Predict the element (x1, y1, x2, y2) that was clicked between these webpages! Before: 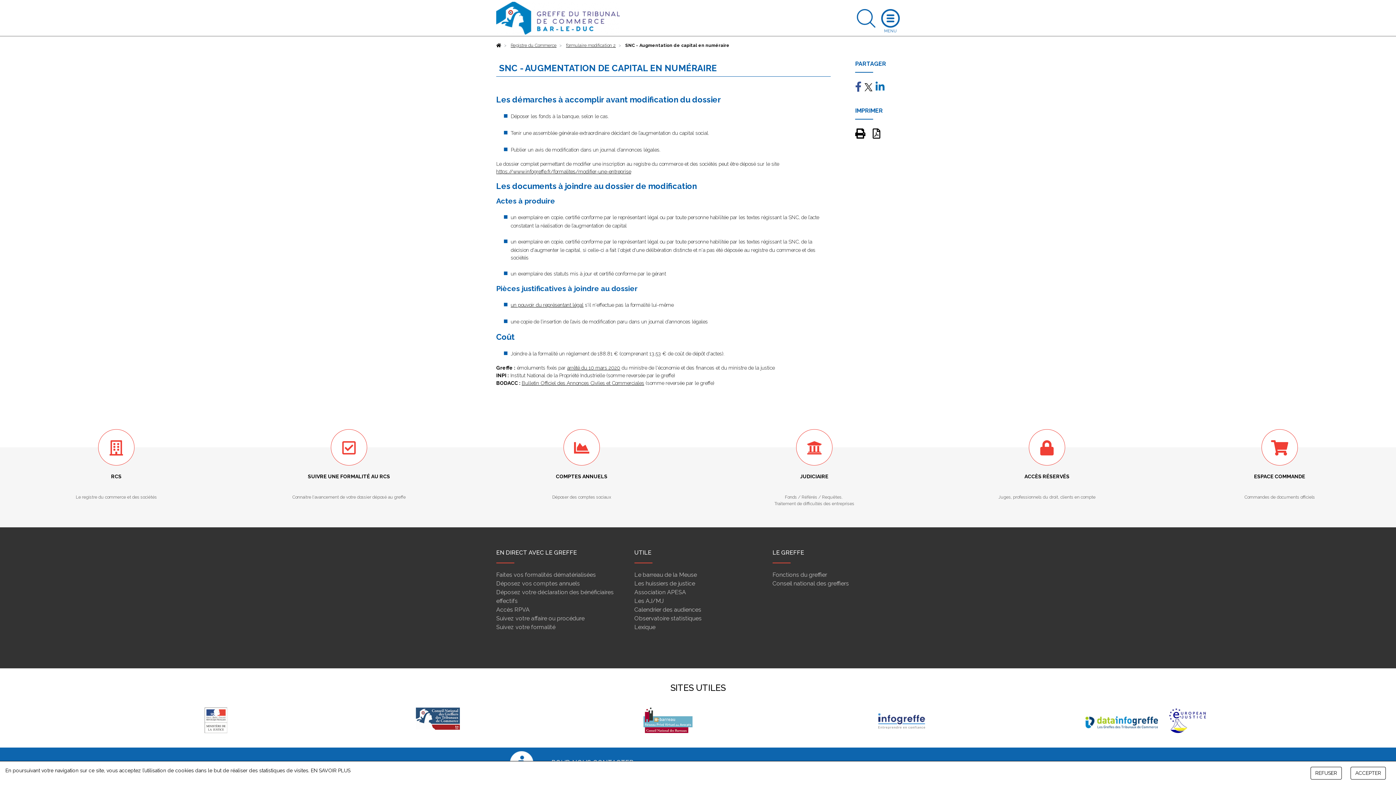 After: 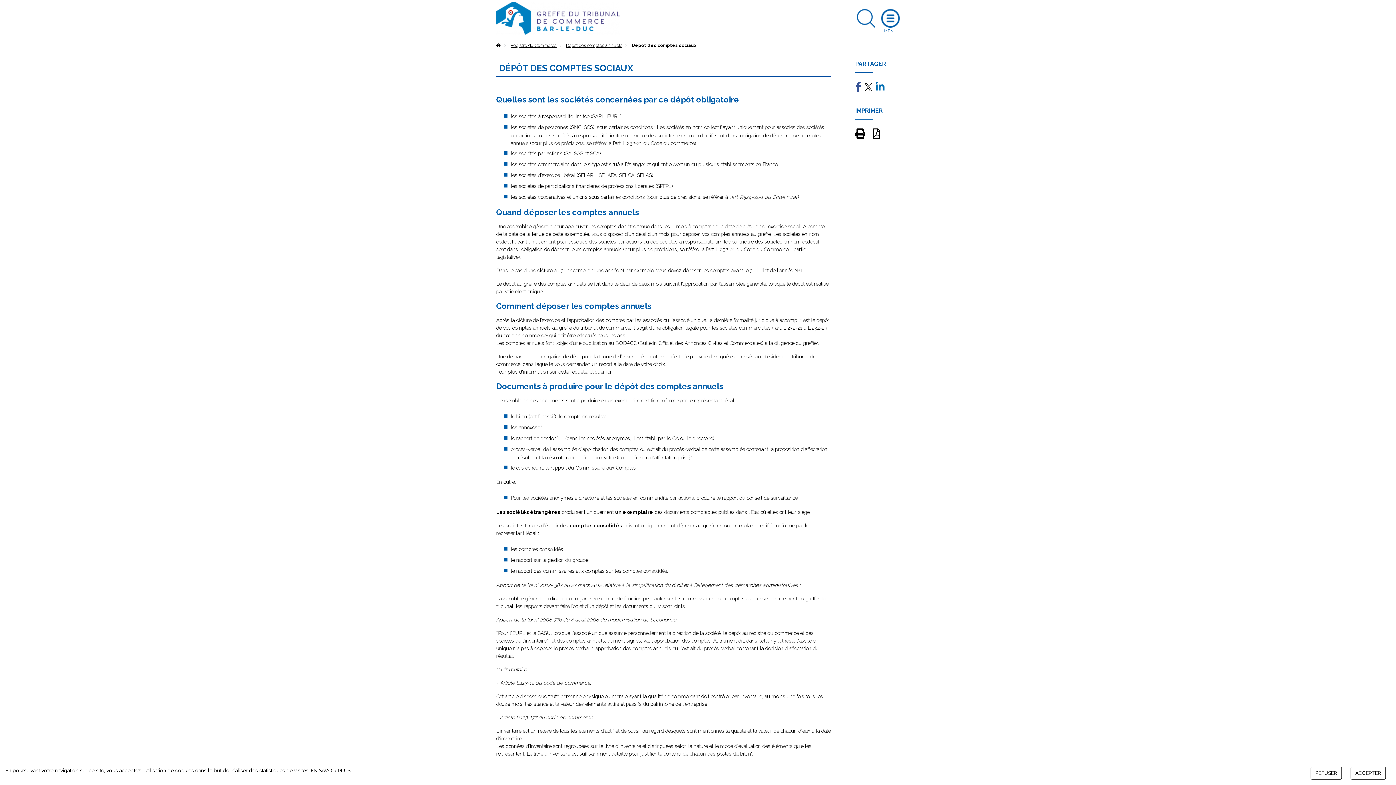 Action: bbox: (465, 429, 698, 519) label: COMPTES ANNUELS

Déposer des comptes sociaux